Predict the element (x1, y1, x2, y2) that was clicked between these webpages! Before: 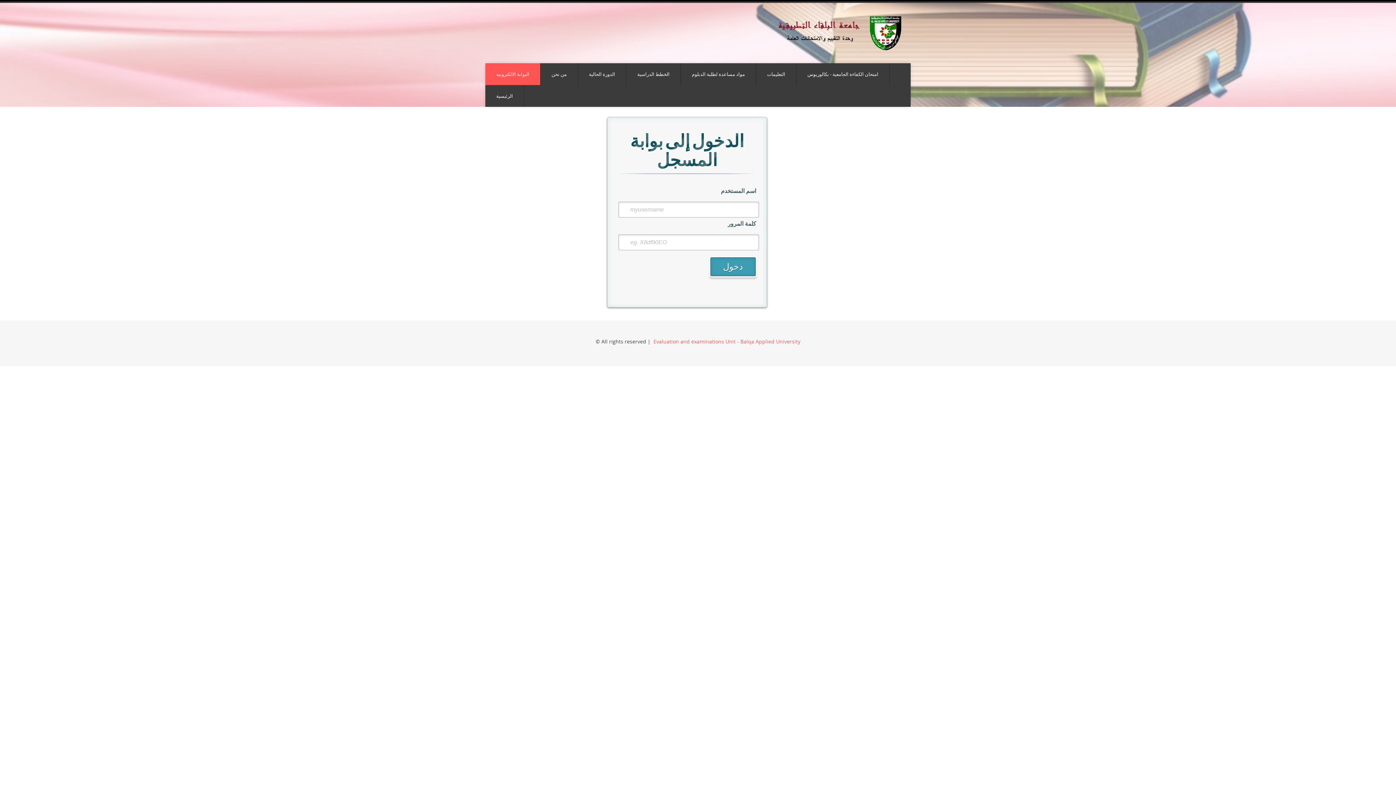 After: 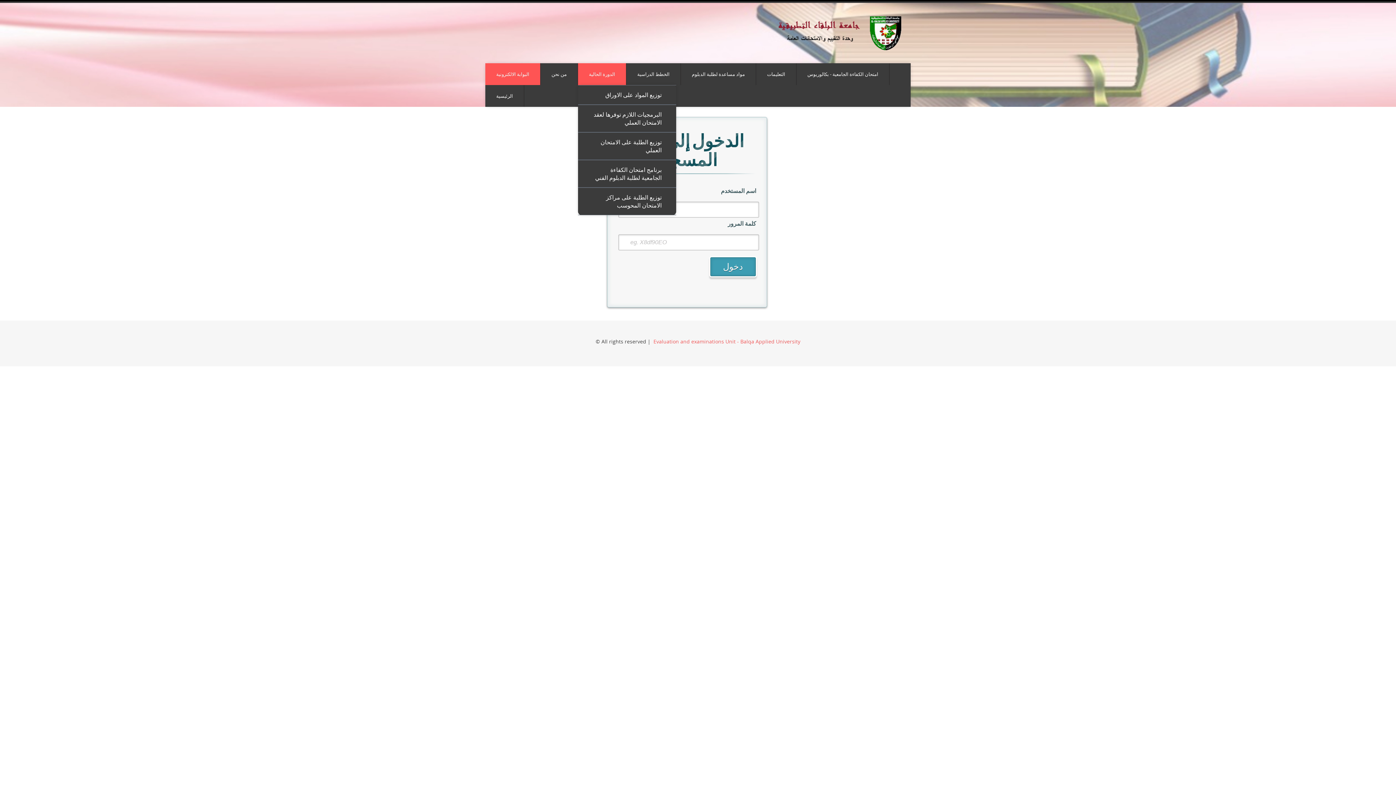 Action: label: الدورة الحالية bbox: (578, 63, 626, 84)